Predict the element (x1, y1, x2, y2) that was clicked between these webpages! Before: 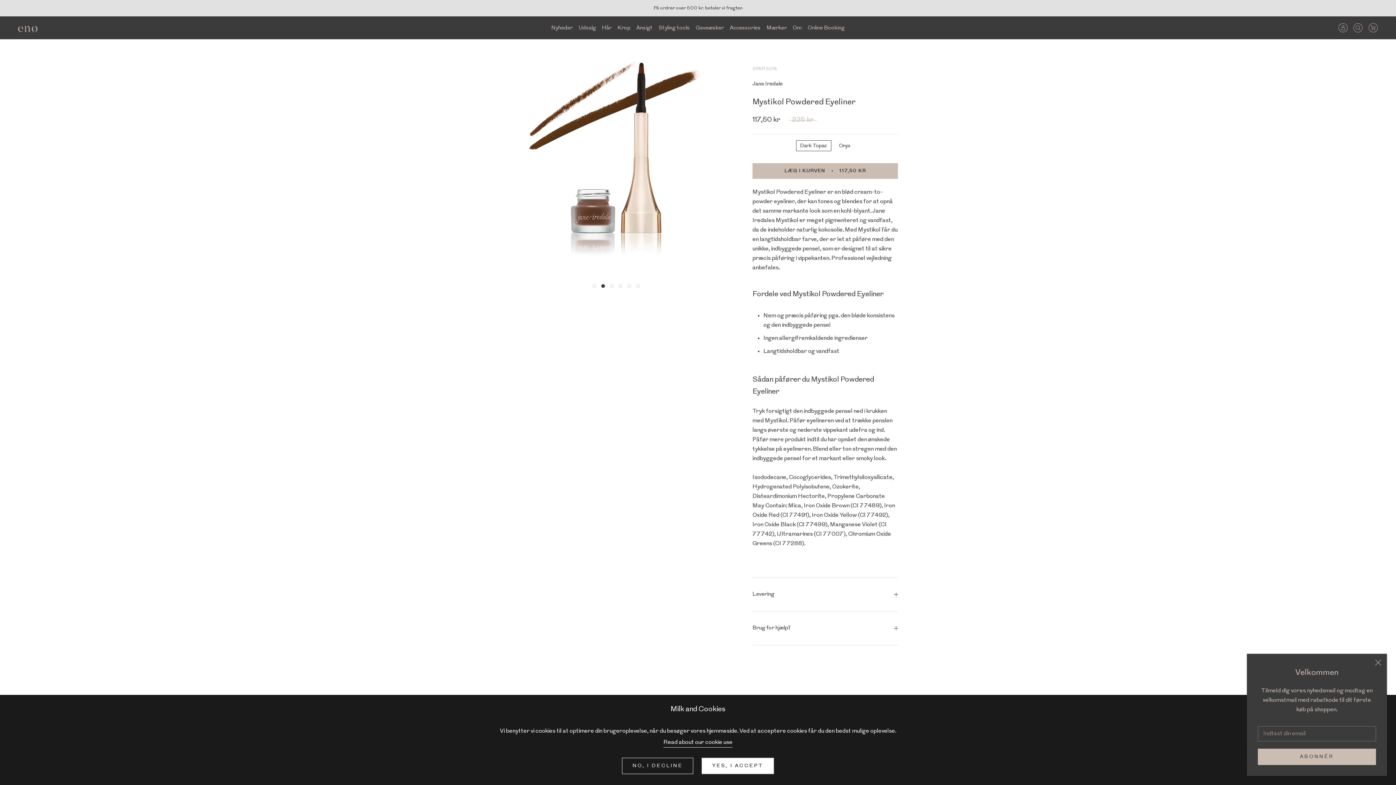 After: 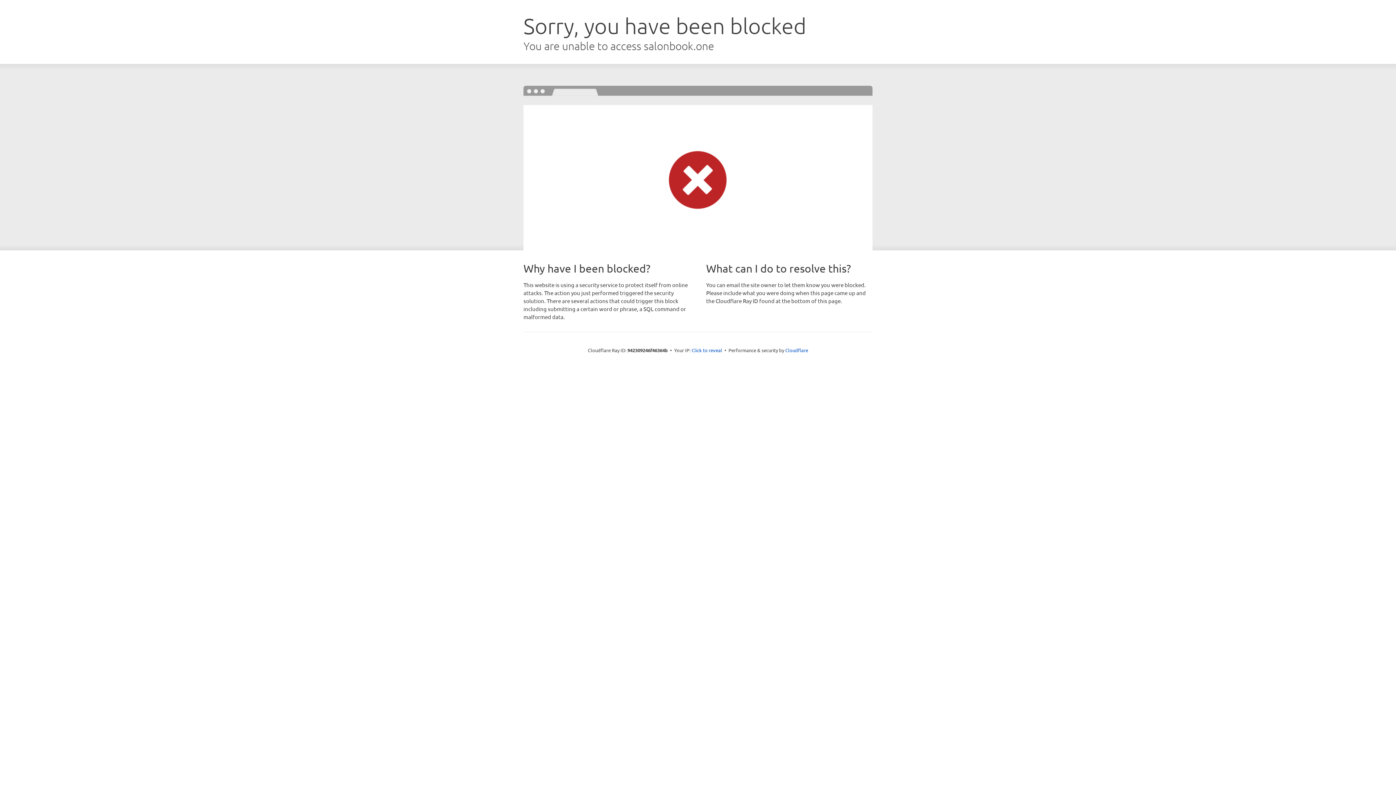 Action: label: Online Booking
Online Booking bbox: (807, 25, 844, 30)